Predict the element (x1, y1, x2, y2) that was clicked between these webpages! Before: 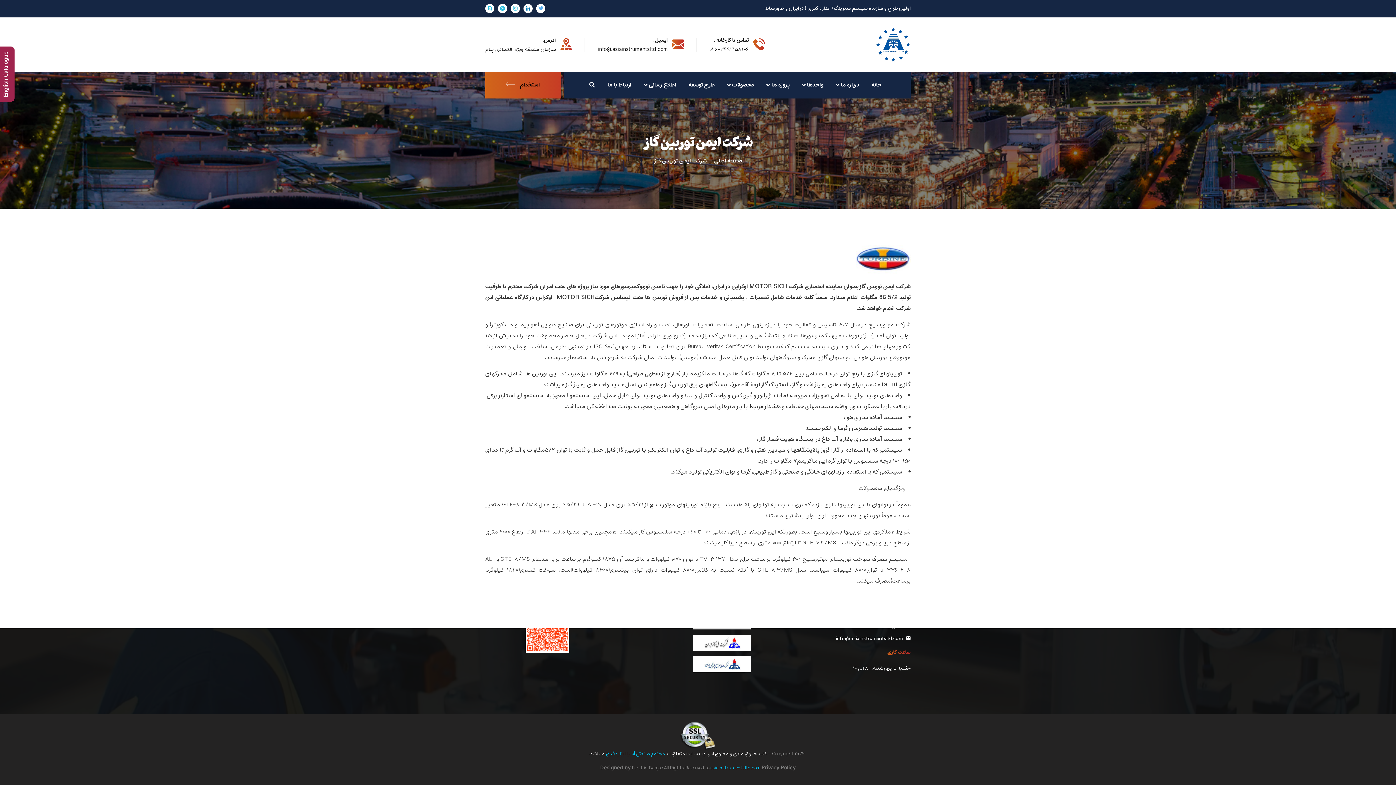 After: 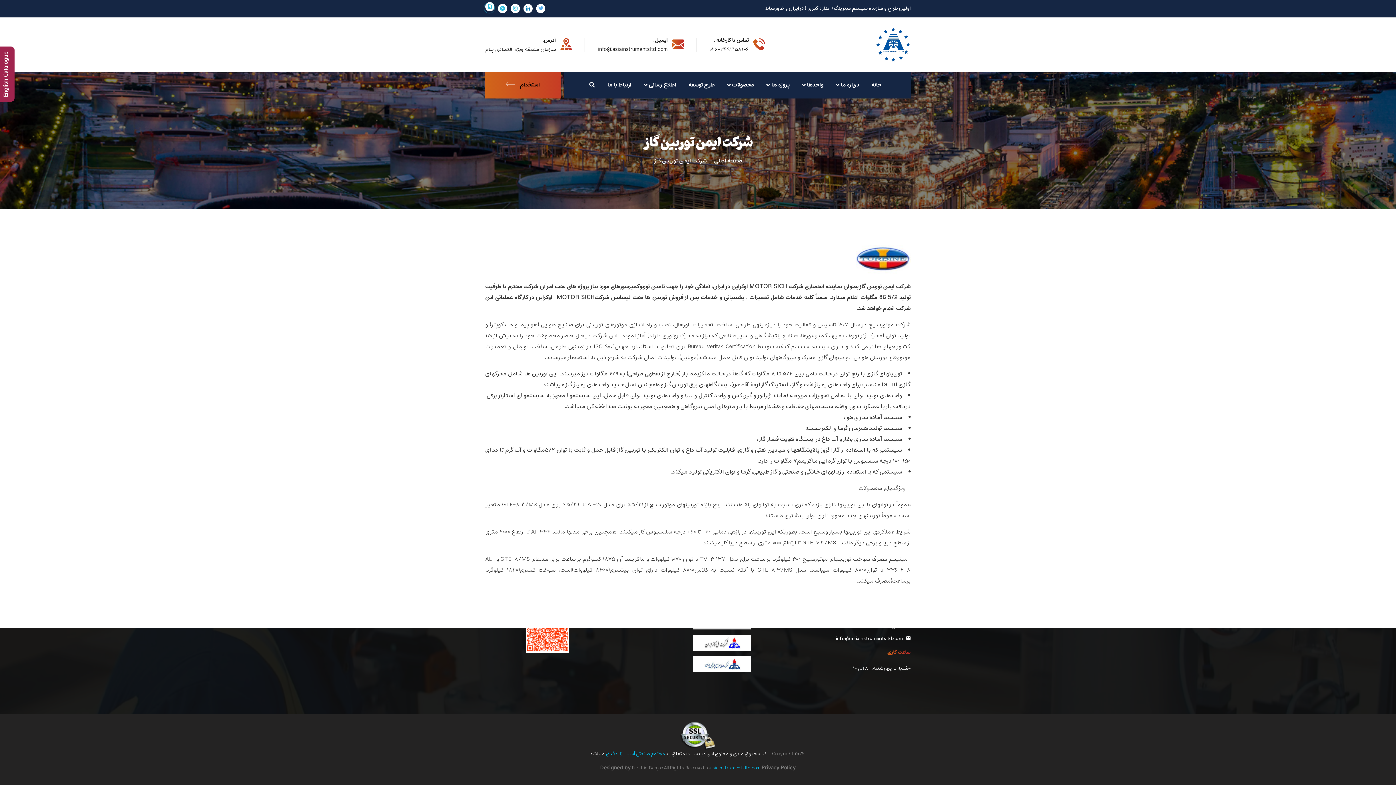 Action: bbox: (485, 4, 494, 13)